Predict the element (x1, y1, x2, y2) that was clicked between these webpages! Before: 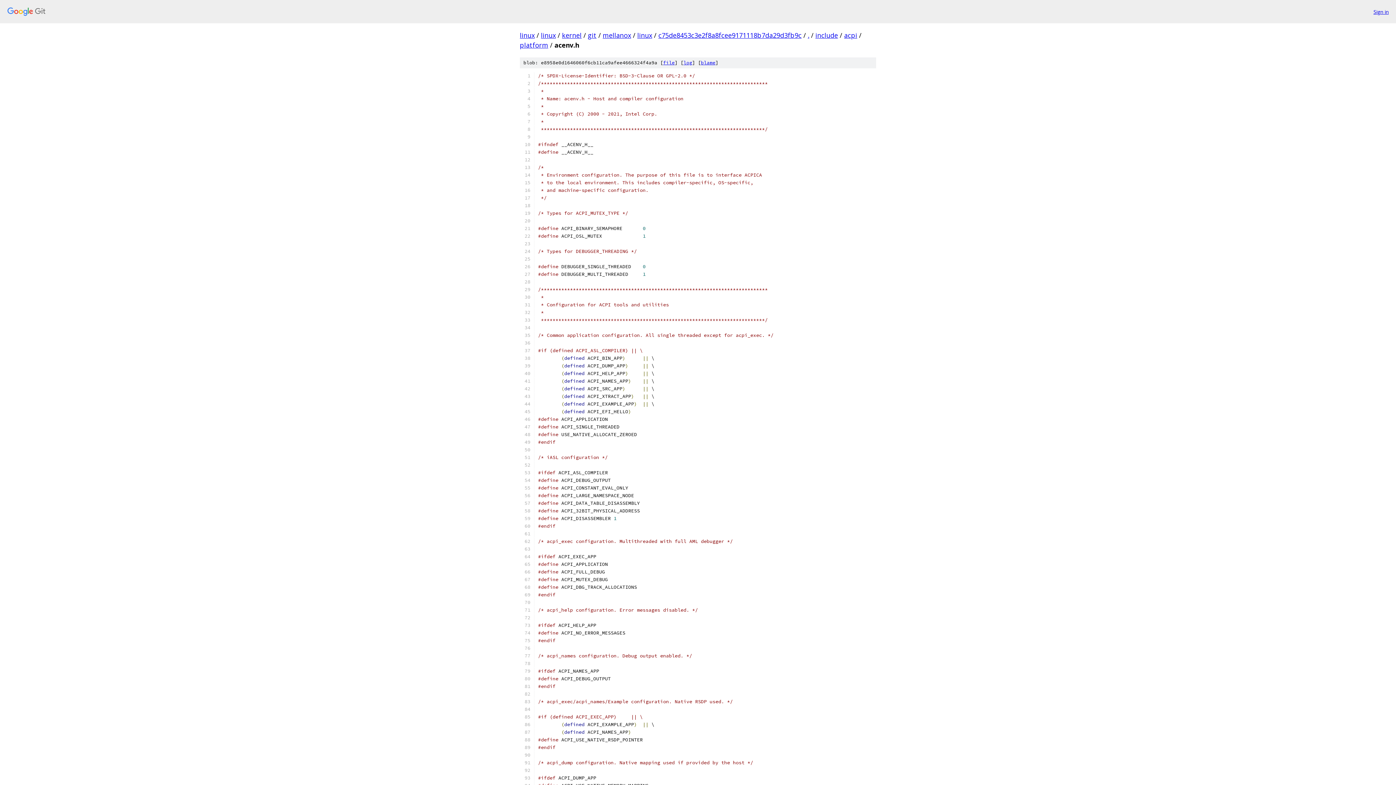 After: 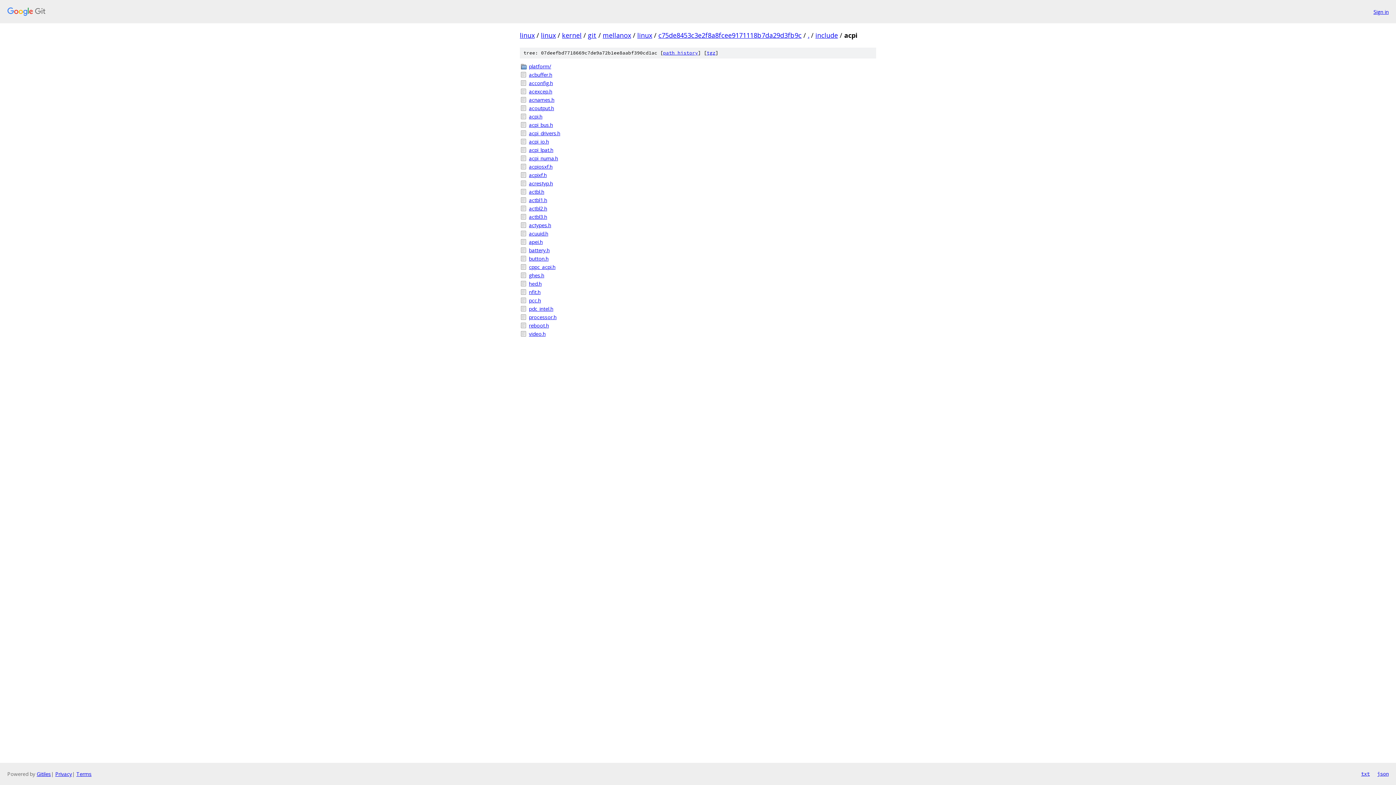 Action: bbox: (844, 30, 857, 39) label: acpi